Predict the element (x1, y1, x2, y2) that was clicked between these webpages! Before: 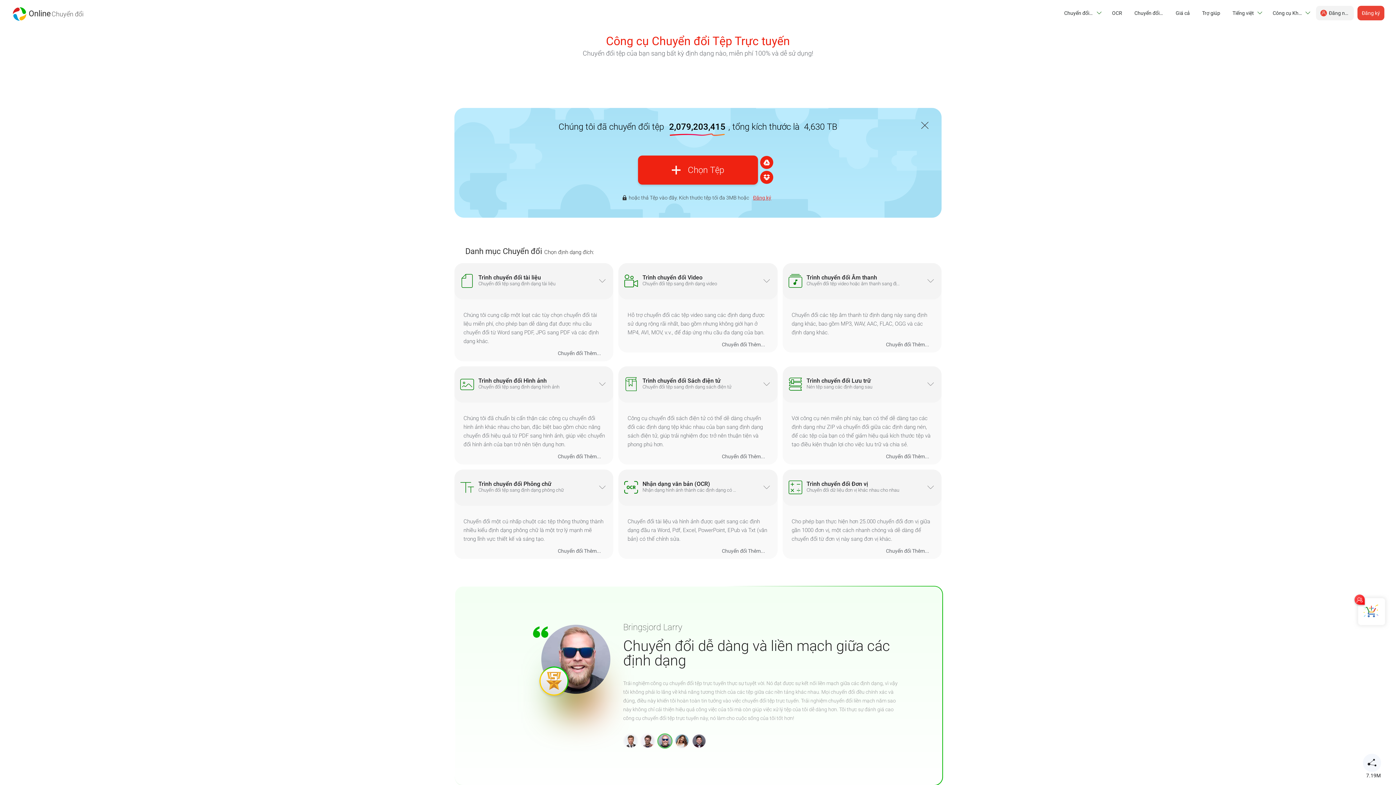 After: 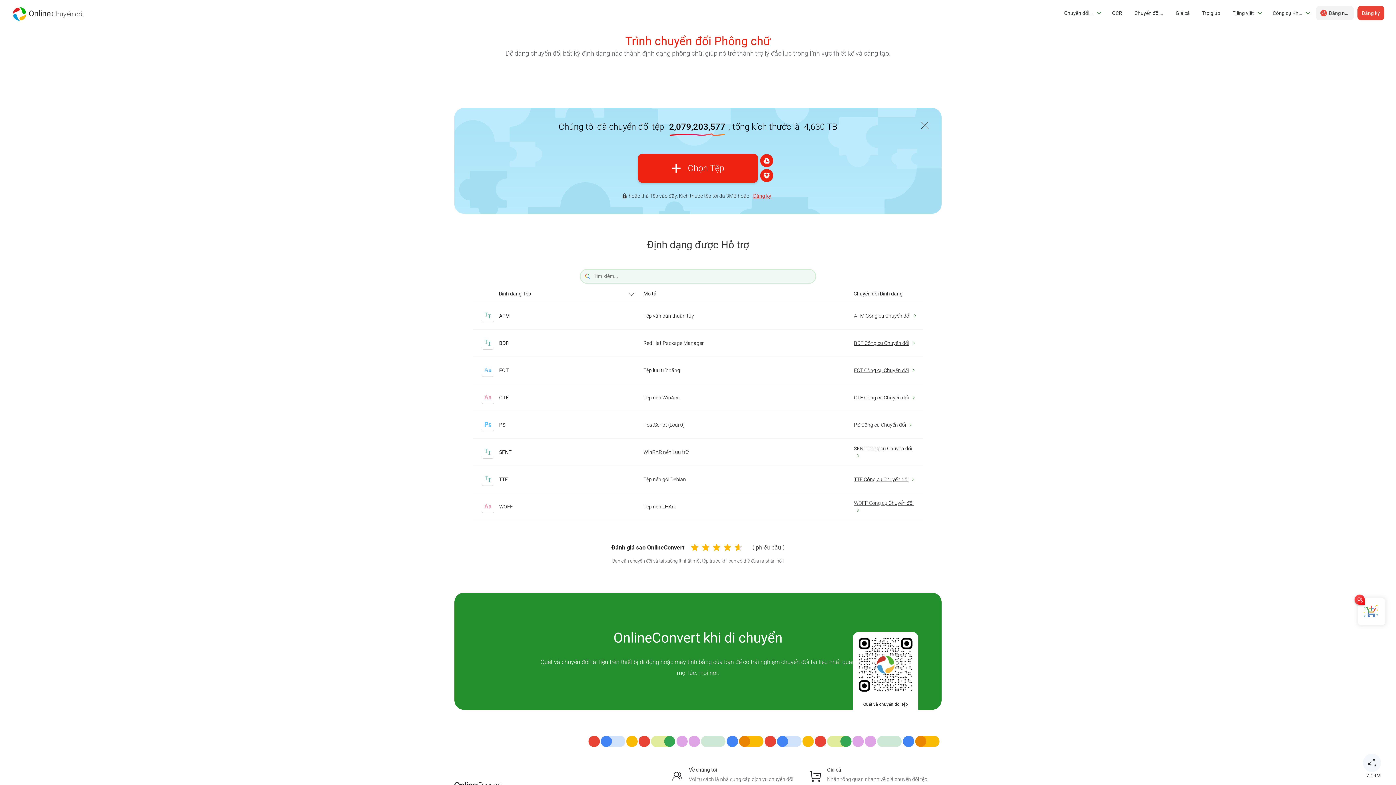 Action: label: Chuyển đổi Thêm... bbox: (467, 547, 601, 555)